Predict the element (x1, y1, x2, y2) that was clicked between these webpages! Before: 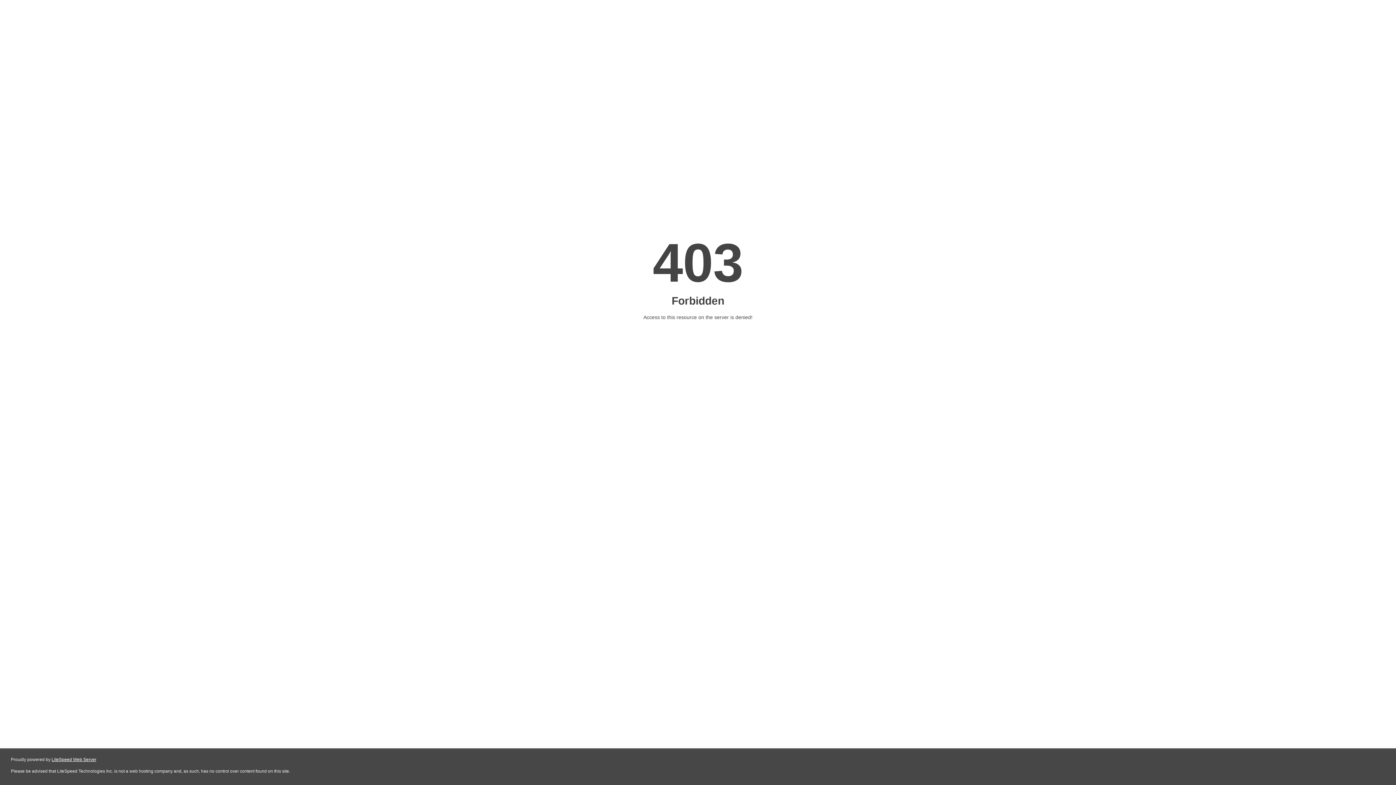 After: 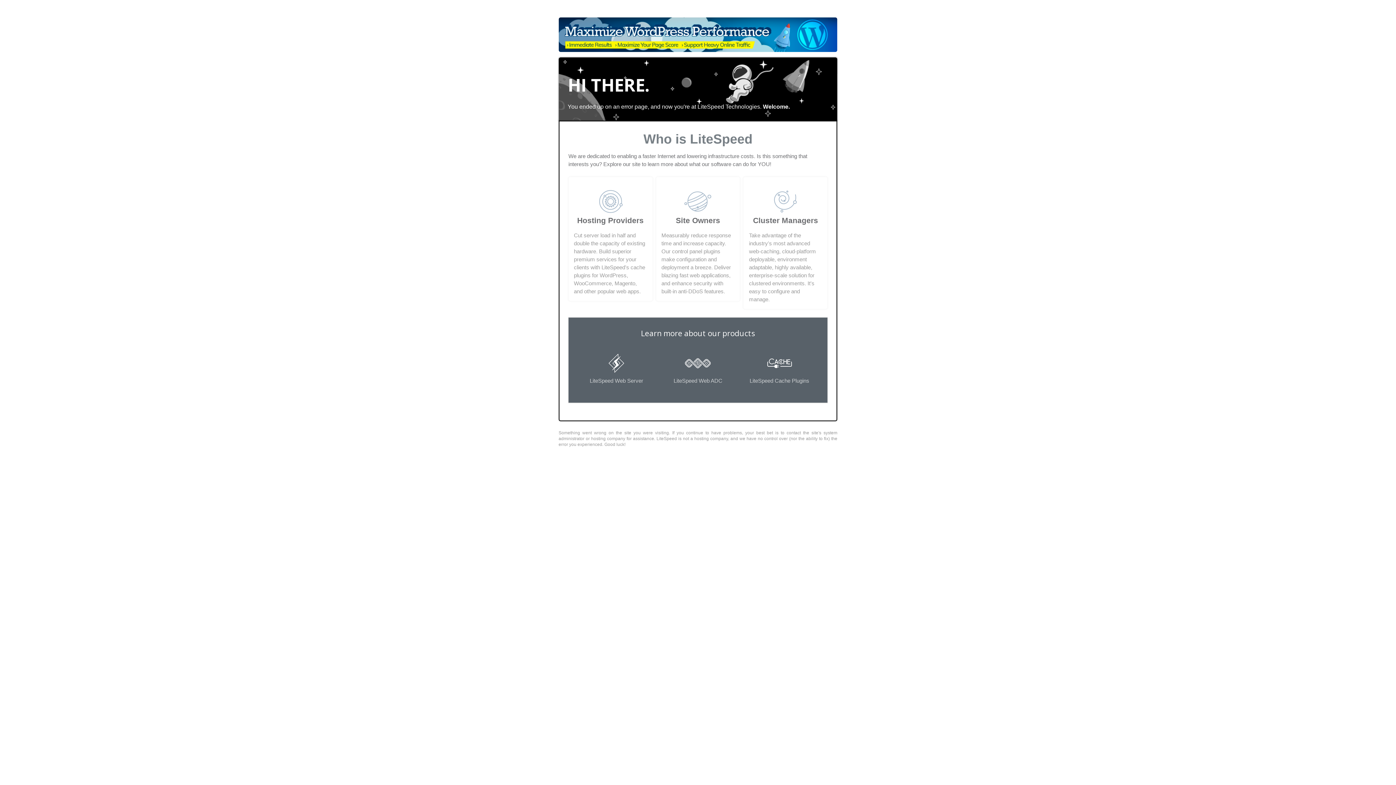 Action: bbox: (51, 757, 96, 762) label: LiteSpeed Web Server